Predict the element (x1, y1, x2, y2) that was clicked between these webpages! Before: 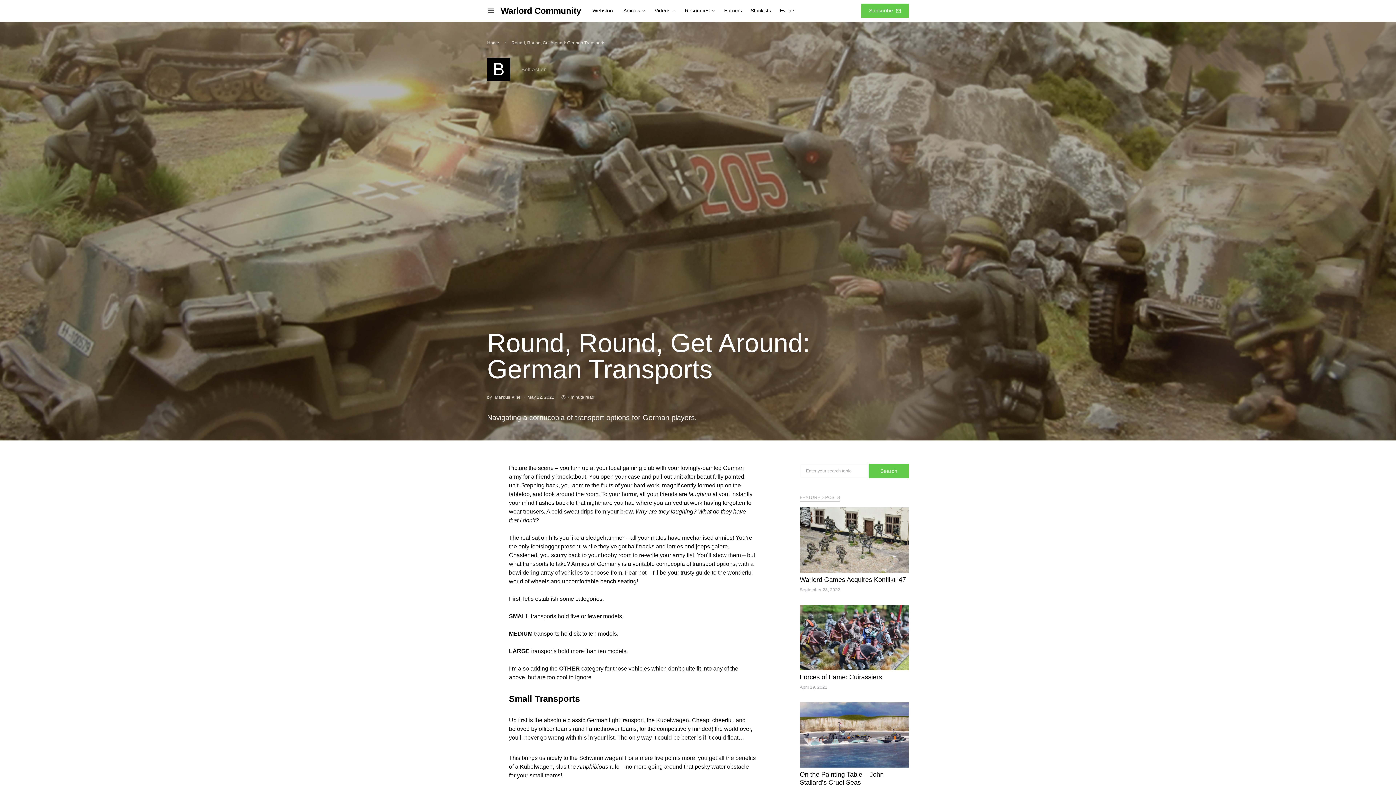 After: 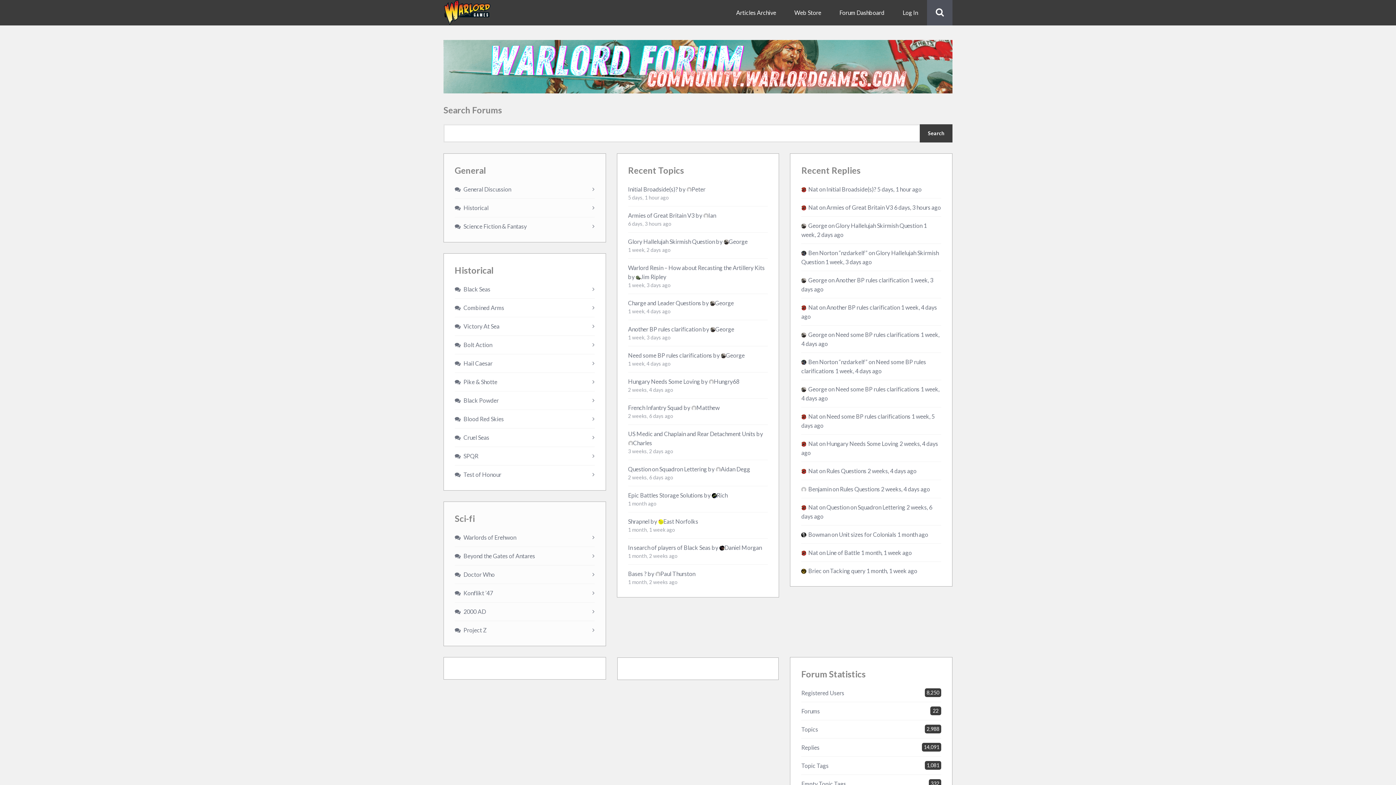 Action: label: Forums bbox: (719, 0, 746, 21)